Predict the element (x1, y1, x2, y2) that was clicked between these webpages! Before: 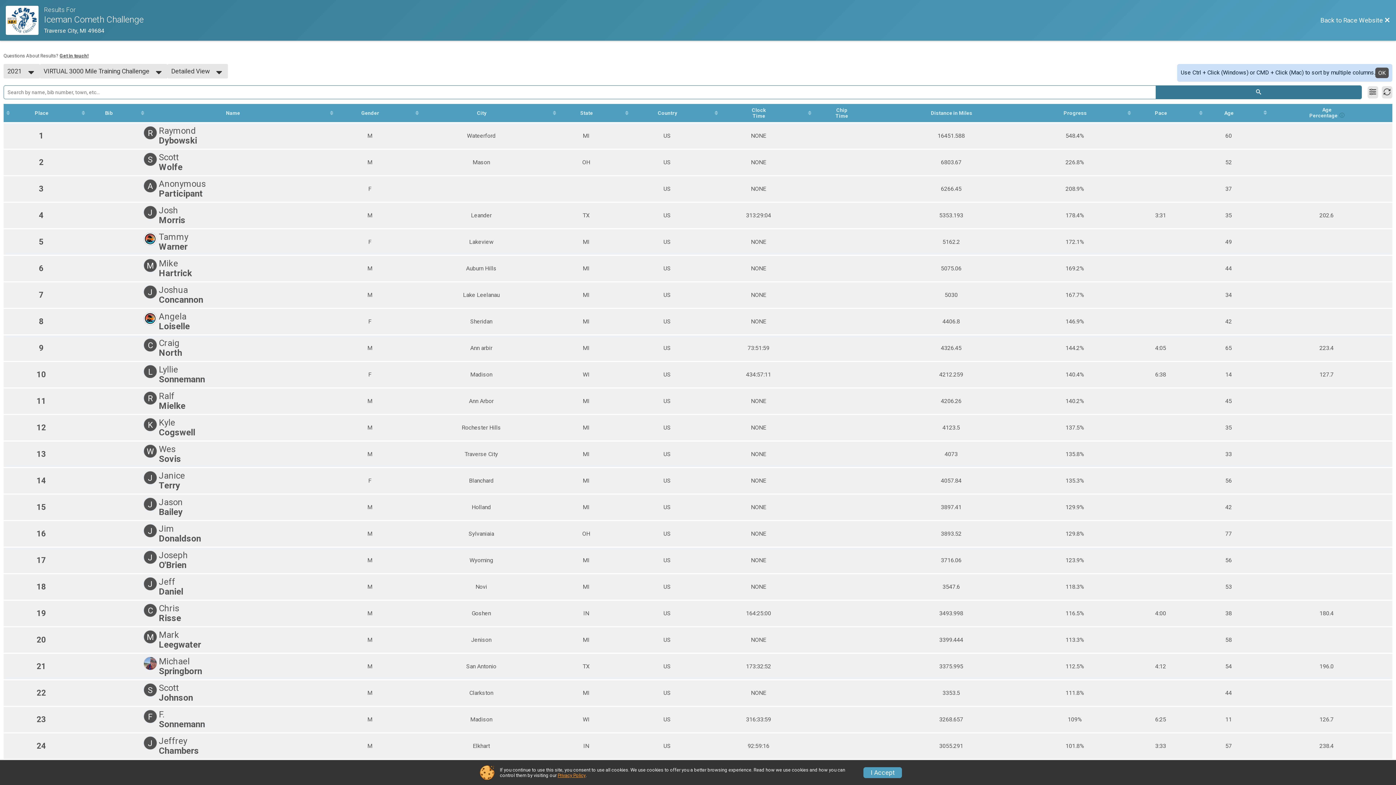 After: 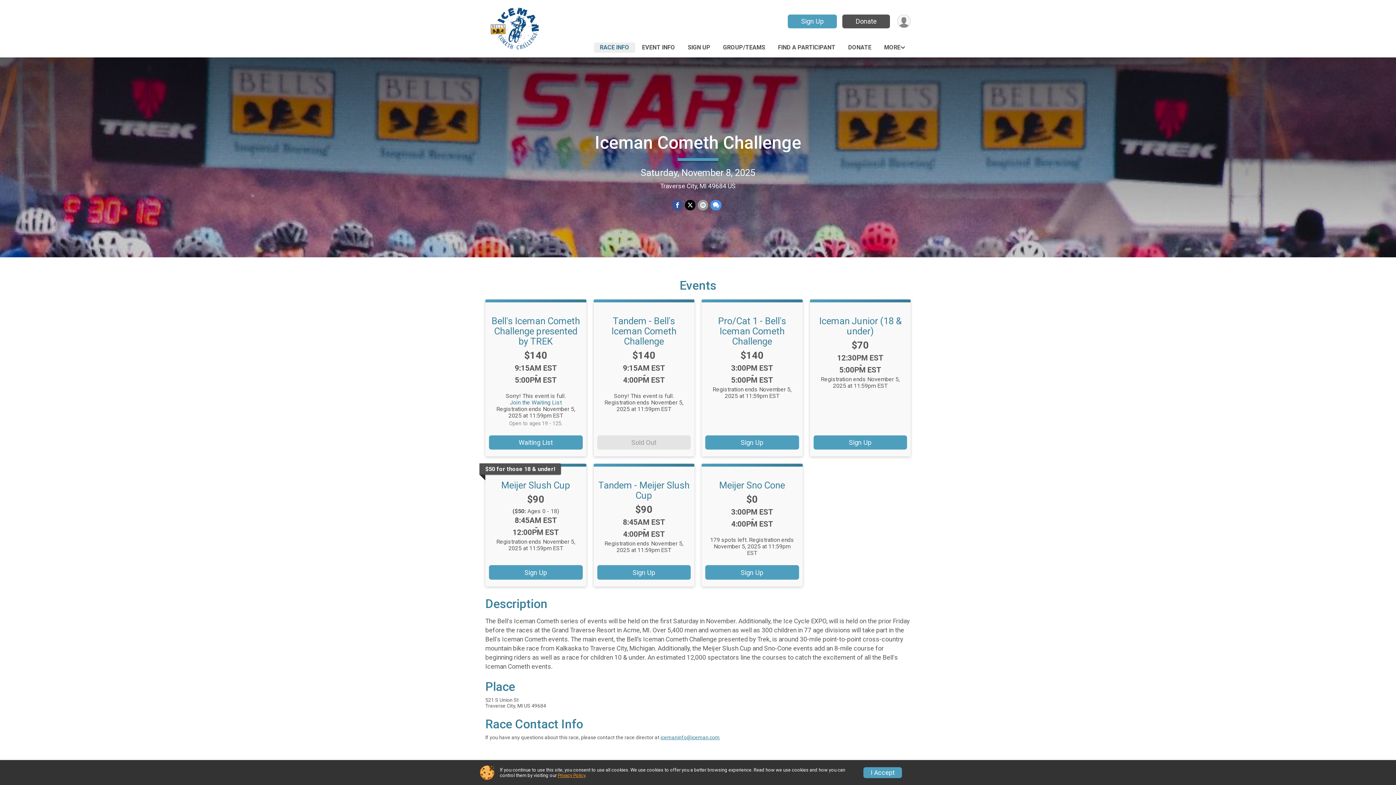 Action: label: Back to Race Website  bbox: (1320, 16, 1390, 23)